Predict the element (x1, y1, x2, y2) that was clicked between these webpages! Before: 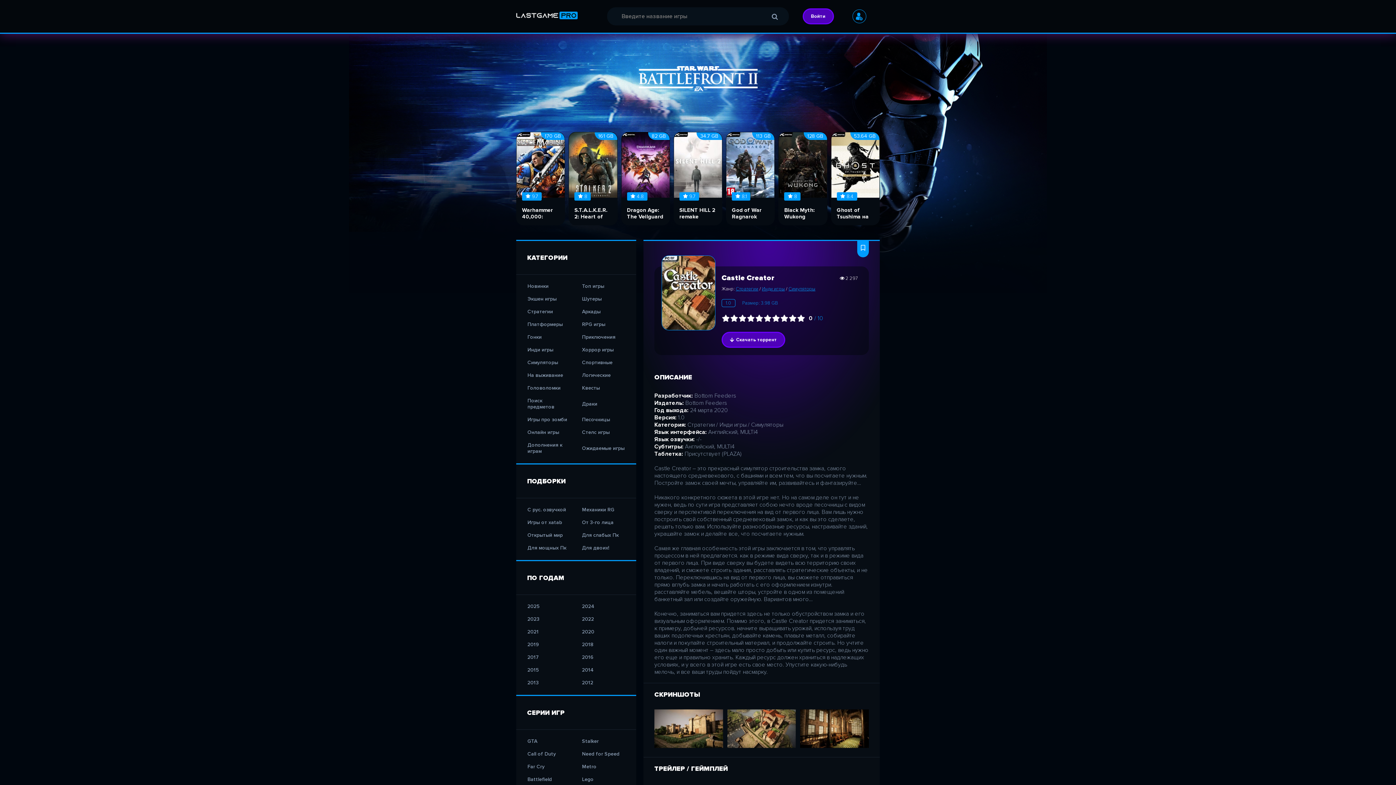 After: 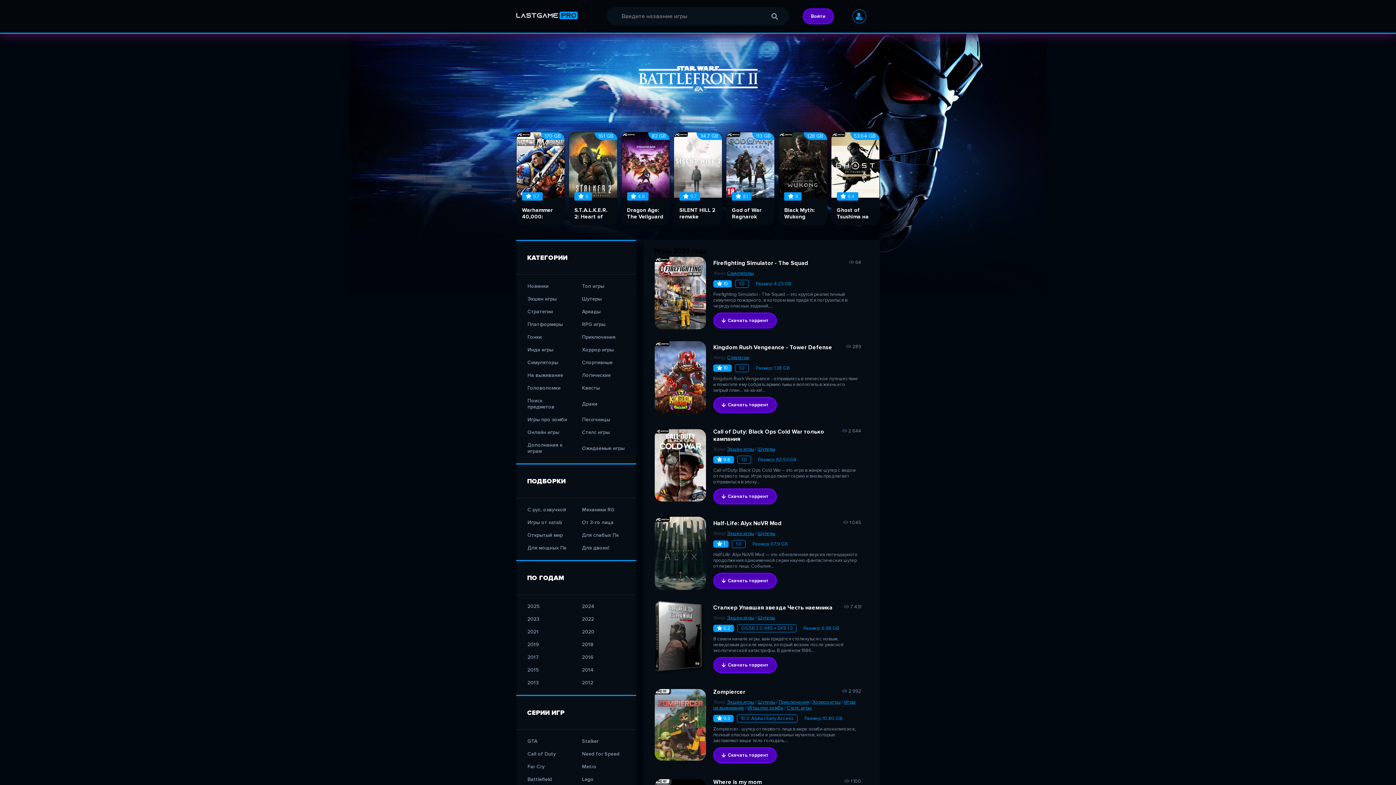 Action: label: 2020 bbox: (576, 626, 630, 638)